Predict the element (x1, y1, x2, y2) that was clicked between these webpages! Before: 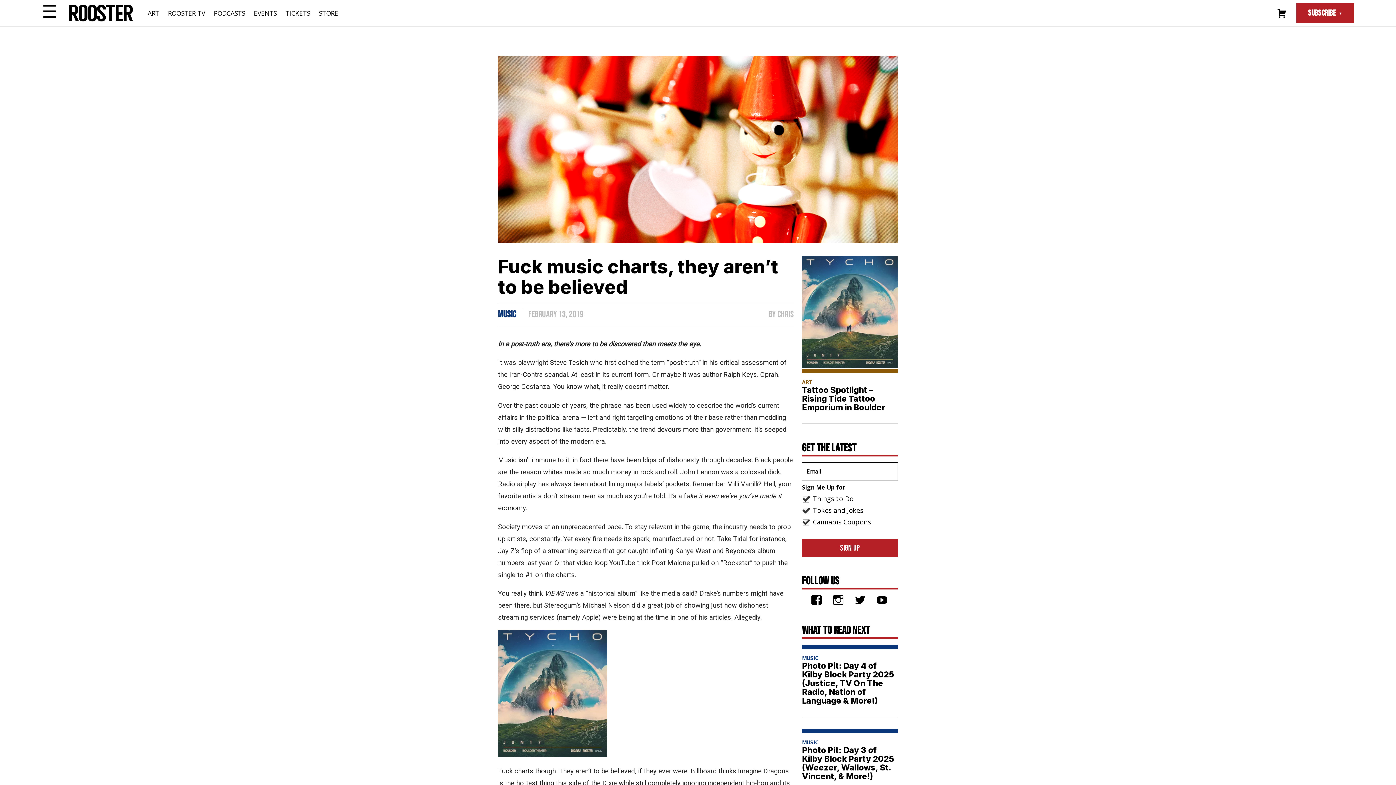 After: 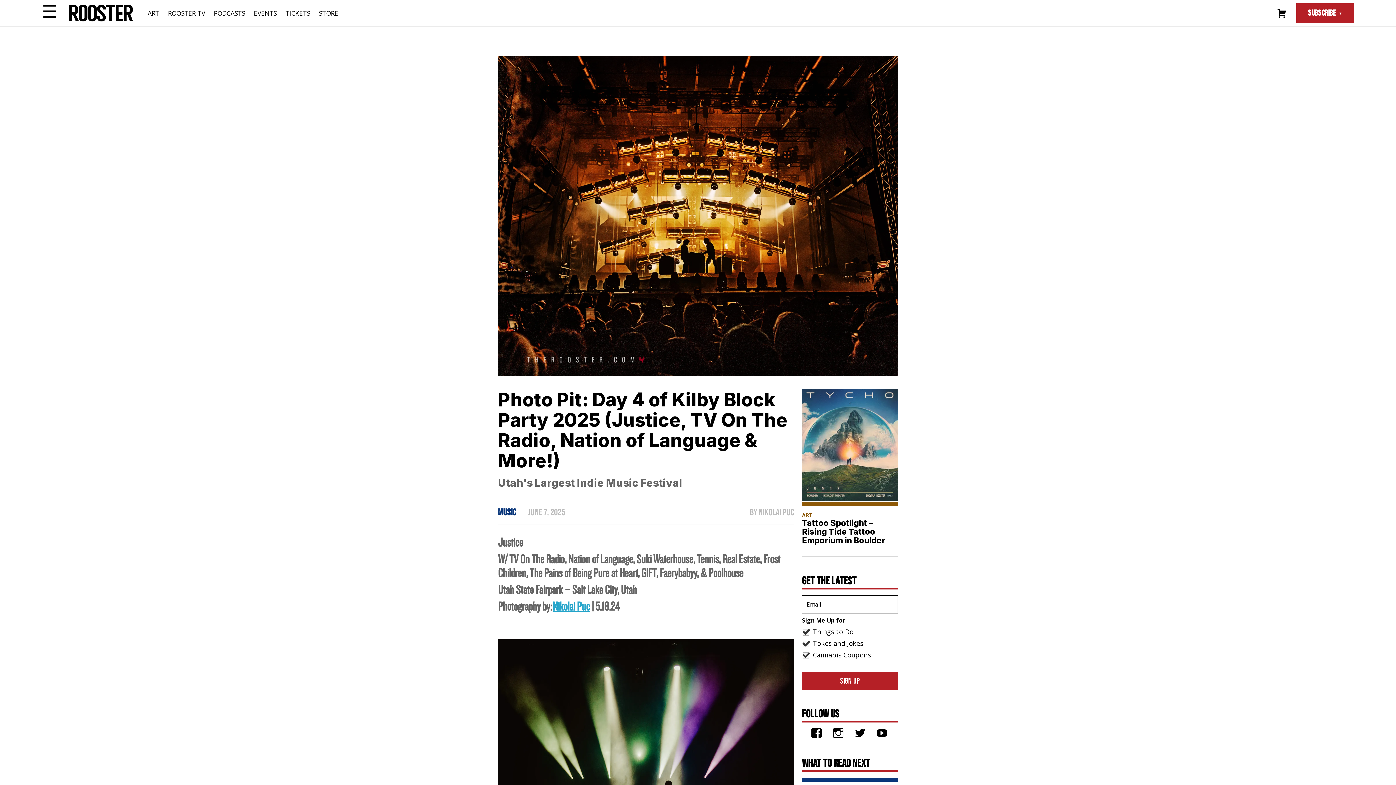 Action: bbox: (802, 644, 898, 717) label: MUSIC
Photo Pit: Day 4 of Kilby Block Party 2025 (Justice, TV On The Radio, Nation of Language & More!)